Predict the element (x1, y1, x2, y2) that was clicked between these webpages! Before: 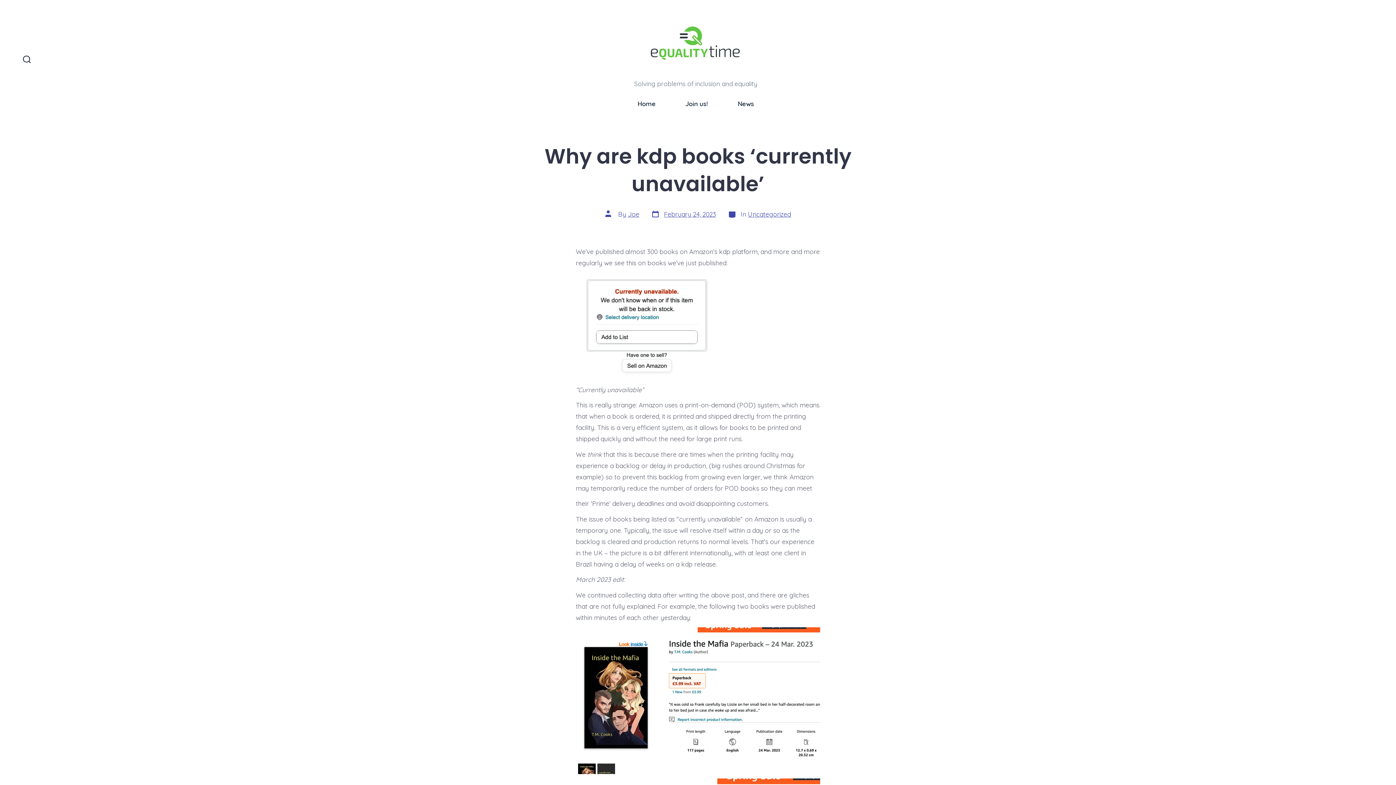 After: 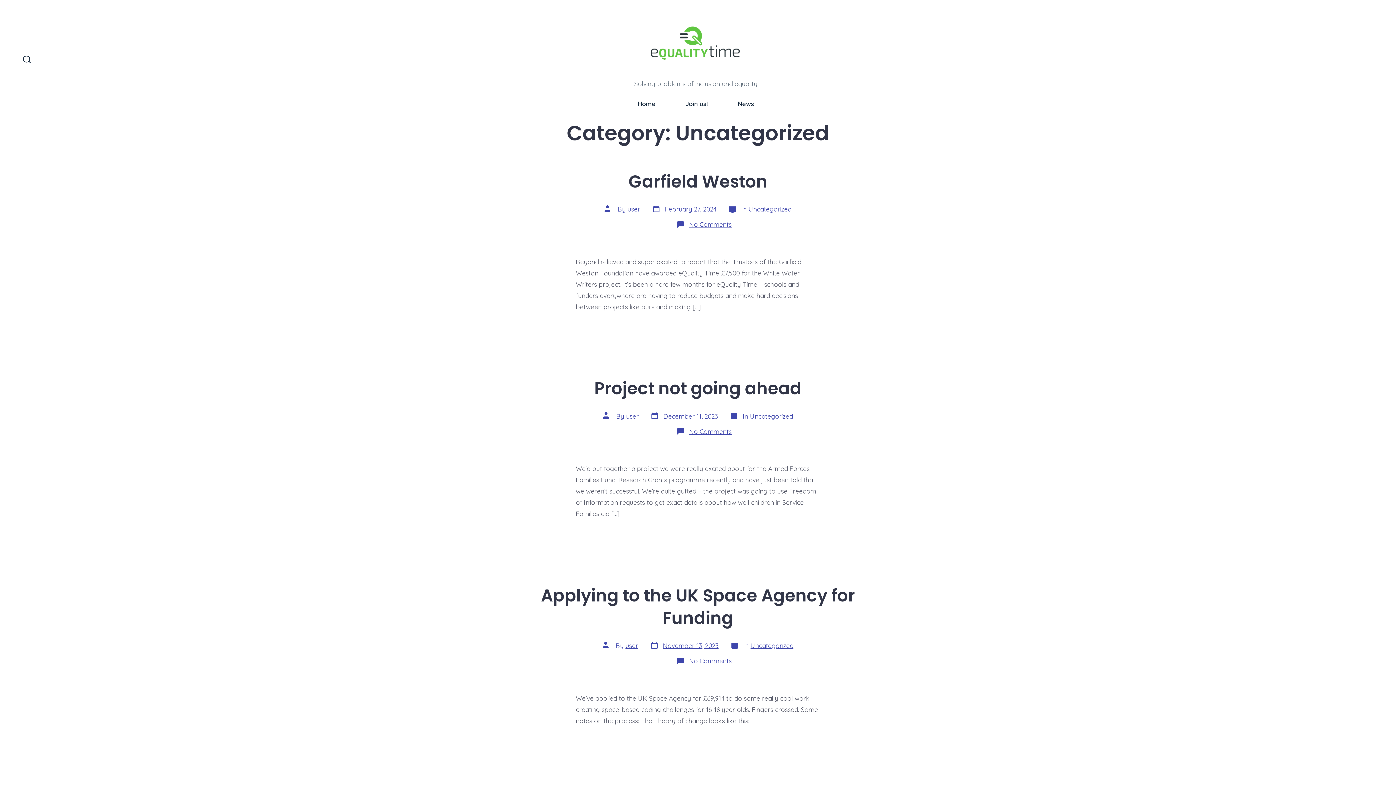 Action: bbox: (748, 210, 791, 218) label: Uncategorized